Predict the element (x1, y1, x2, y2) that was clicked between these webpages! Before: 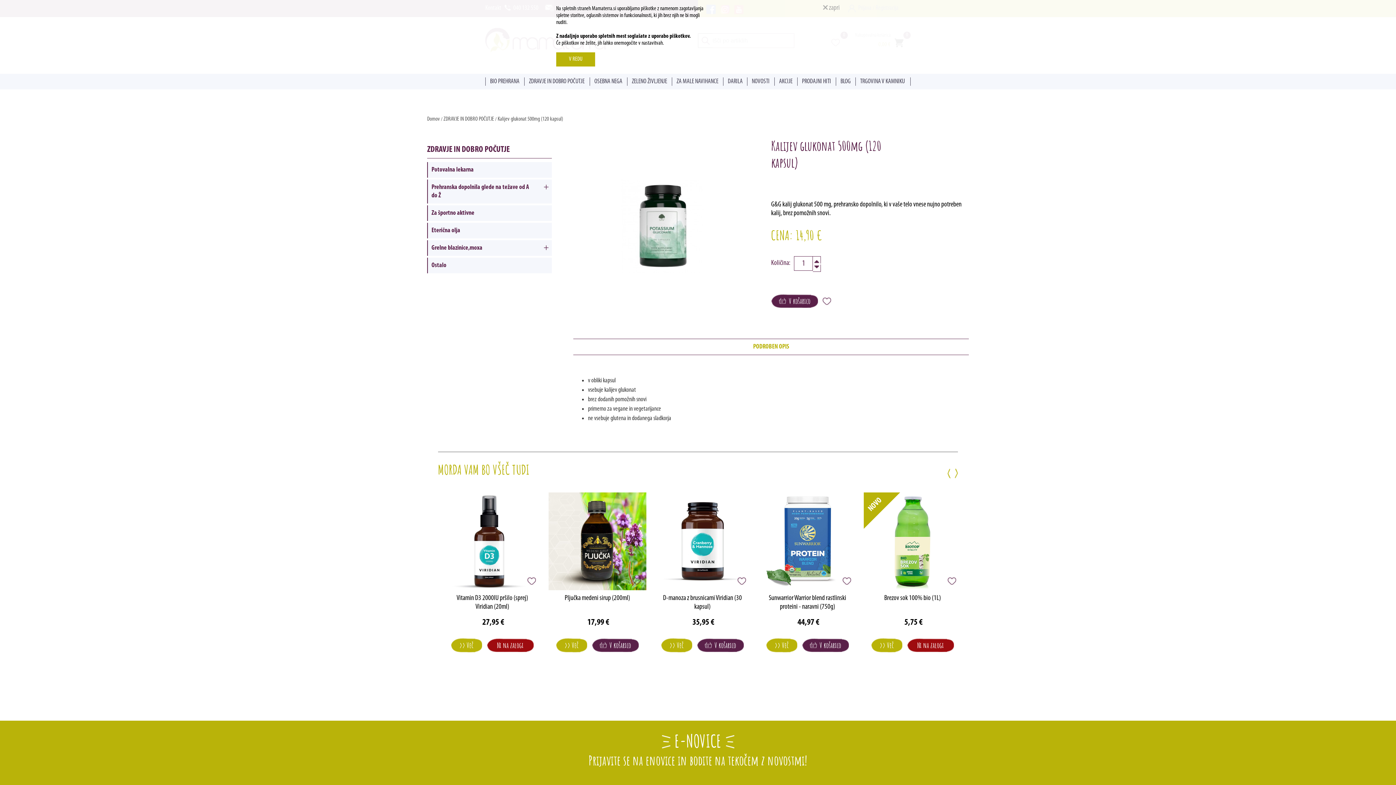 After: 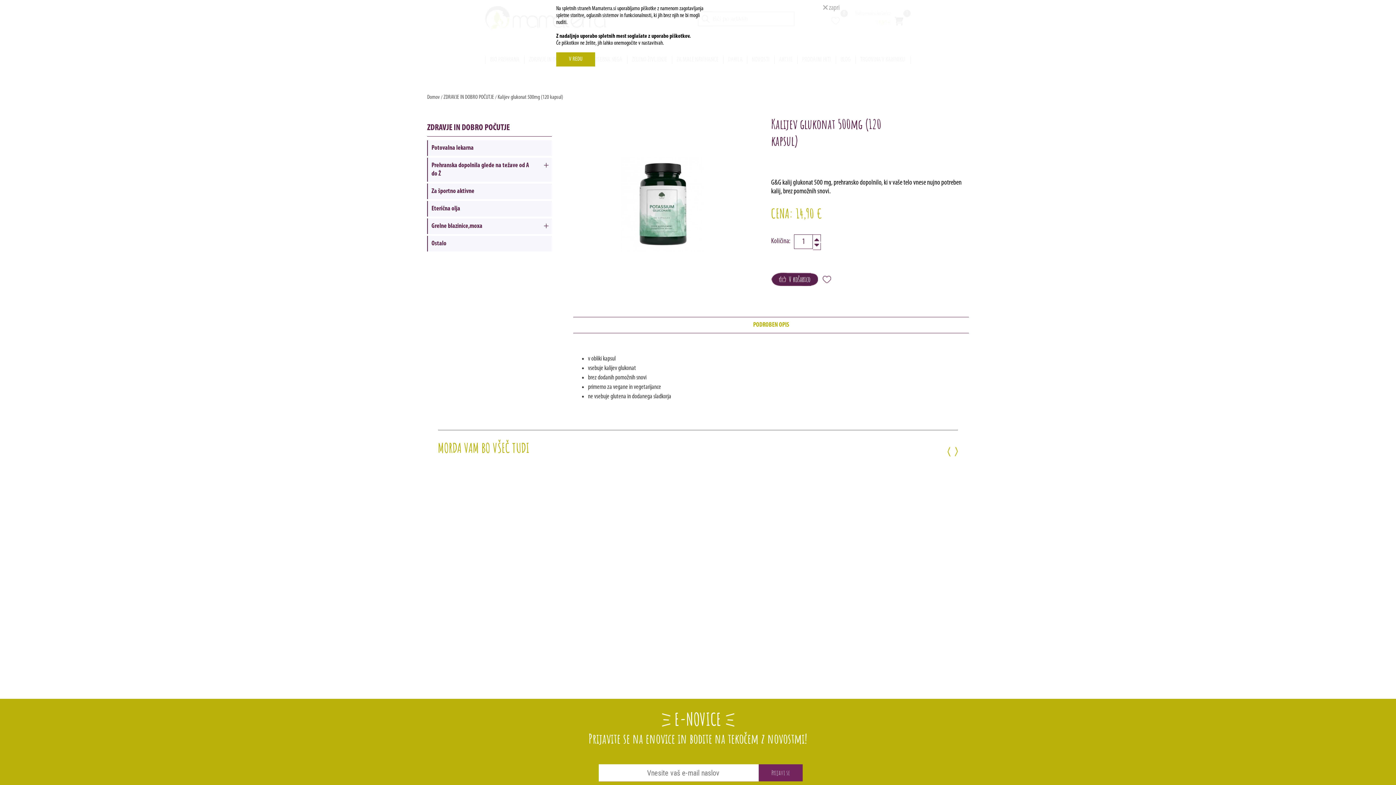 Action: bbox: (907, 637, 954, 653) label:   V košarico